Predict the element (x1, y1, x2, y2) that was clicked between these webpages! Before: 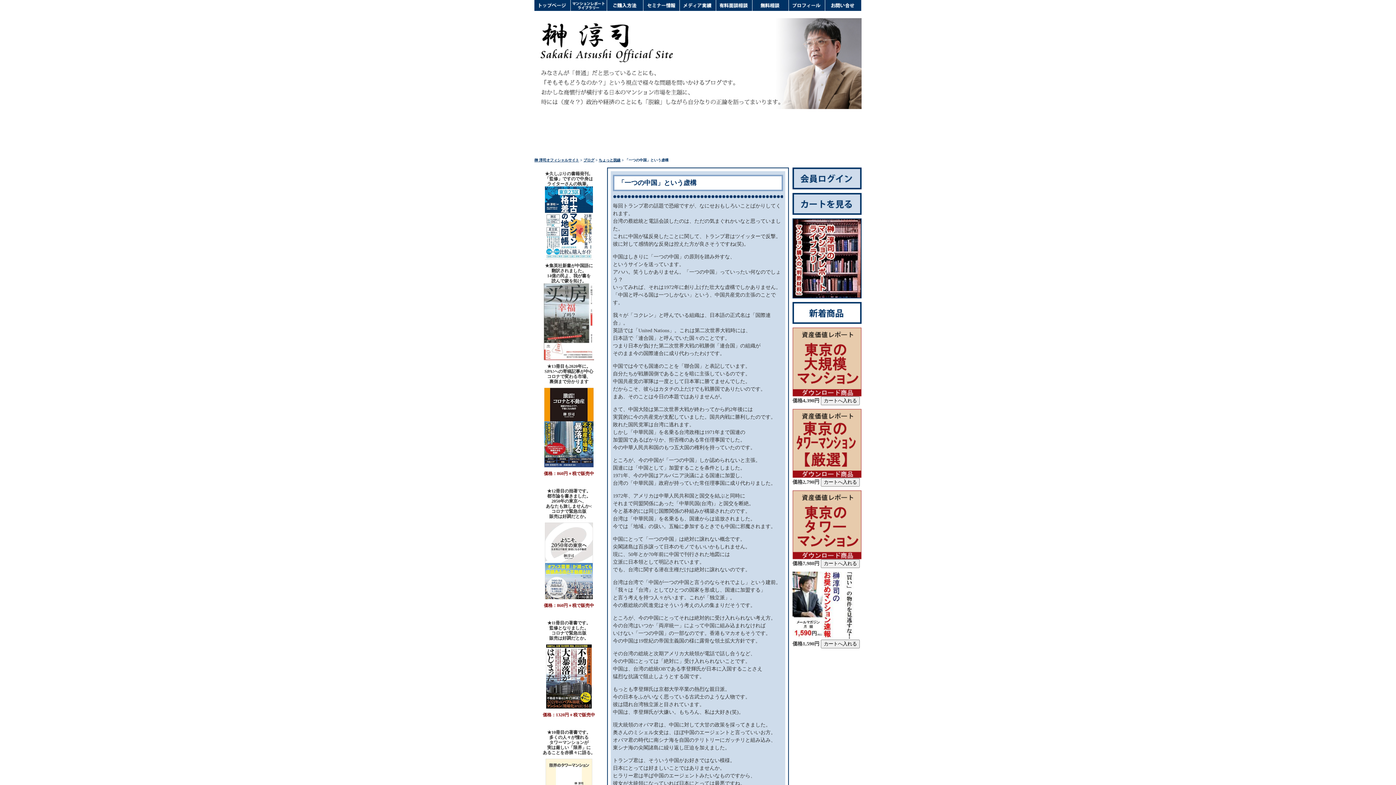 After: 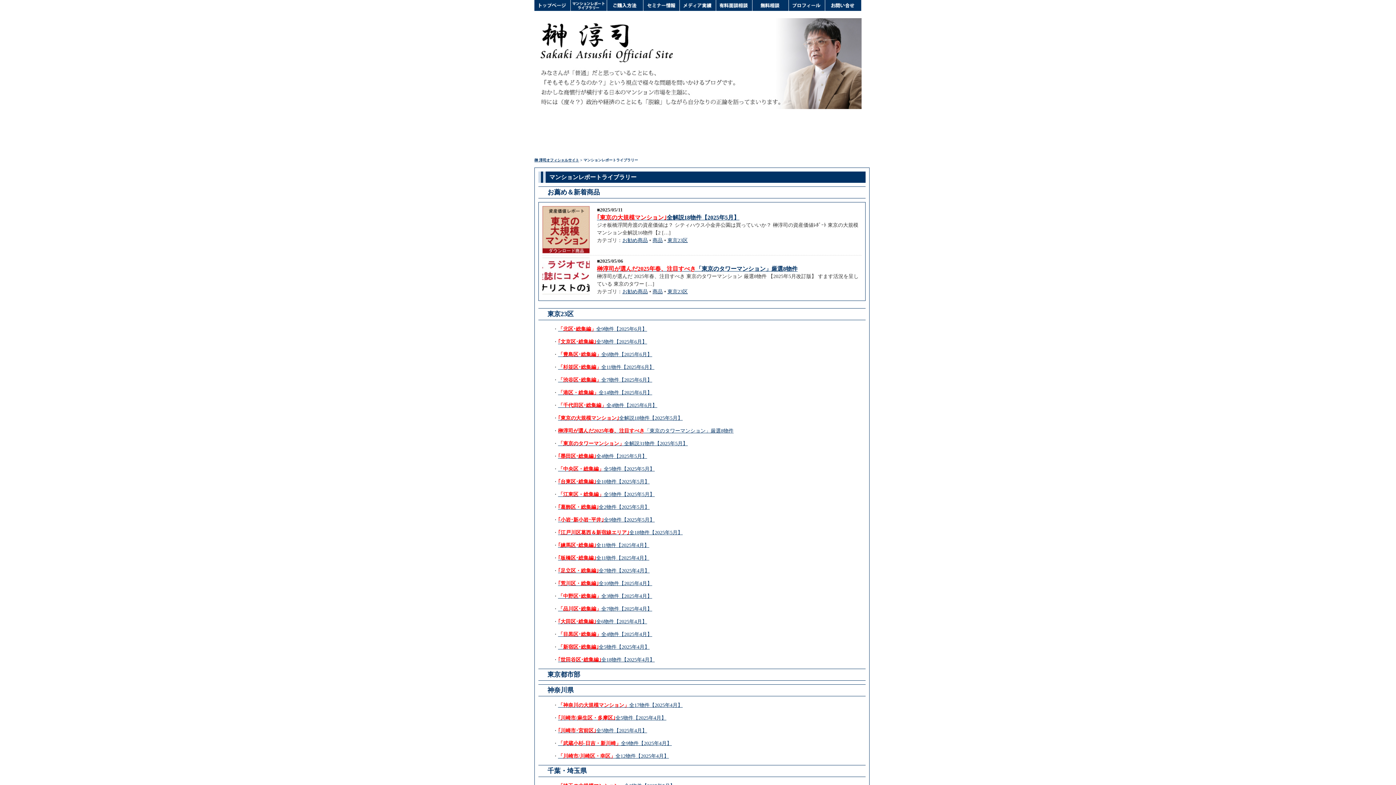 Action: bbox: (570, 0, 607, 10)